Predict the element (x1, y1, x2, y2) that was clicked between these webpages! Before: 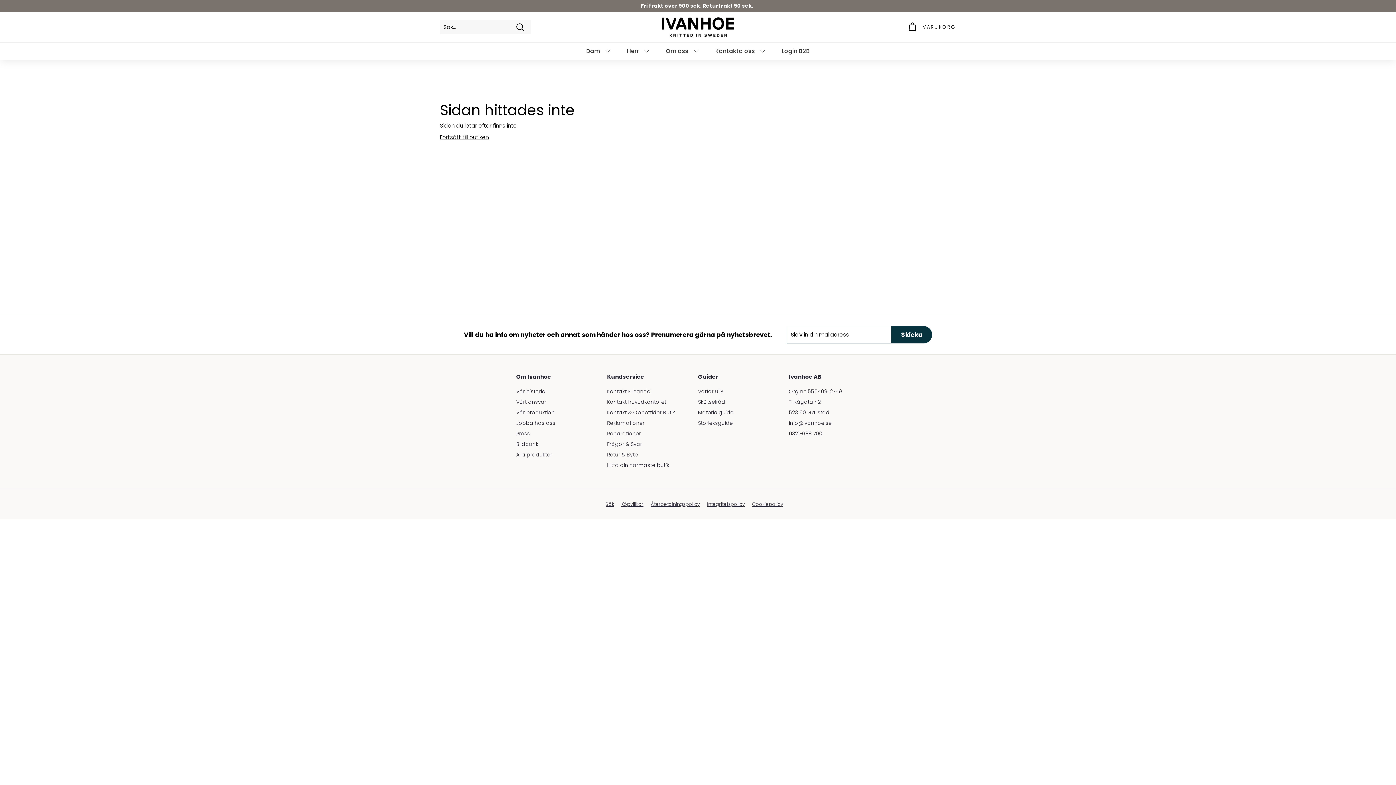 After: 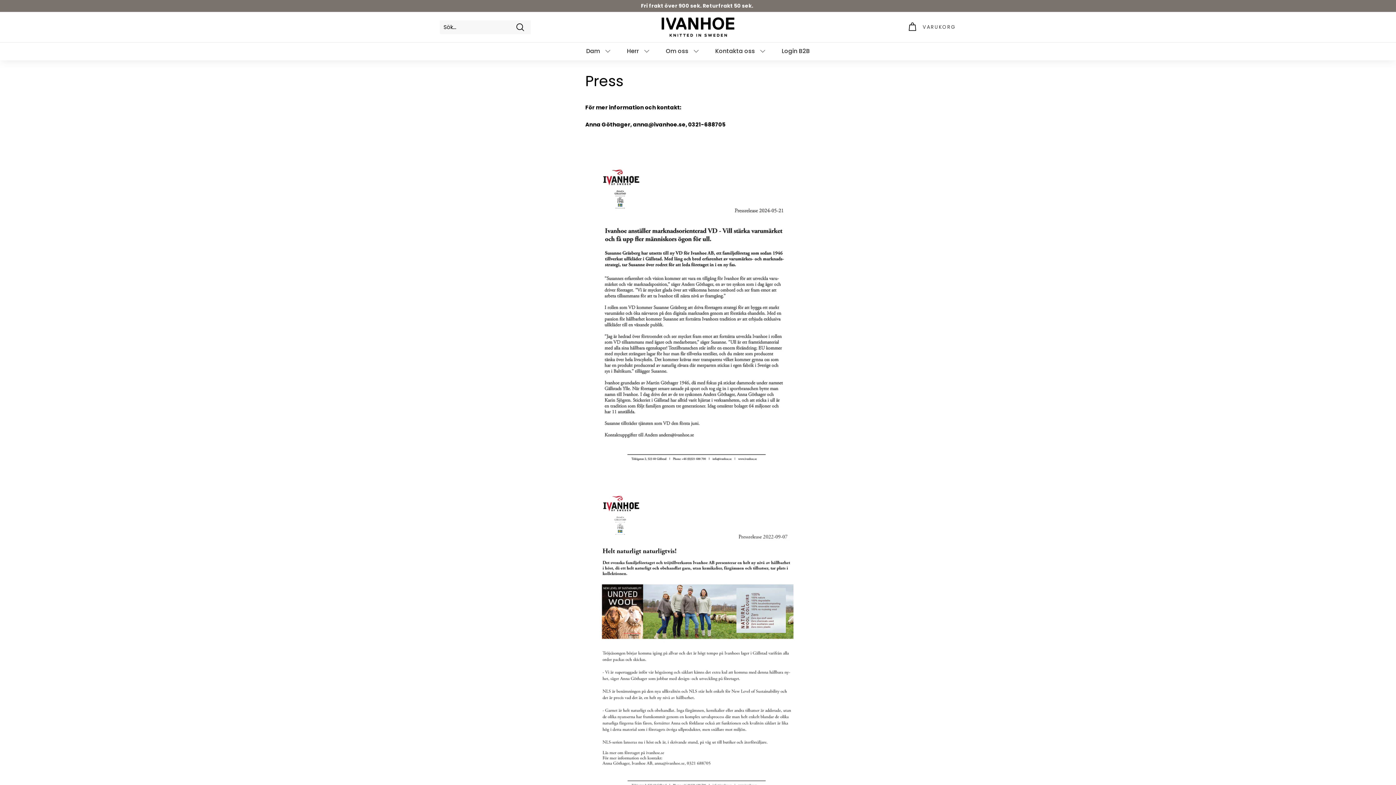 Action: bbox: (516, 428, 530, 439) label: Press